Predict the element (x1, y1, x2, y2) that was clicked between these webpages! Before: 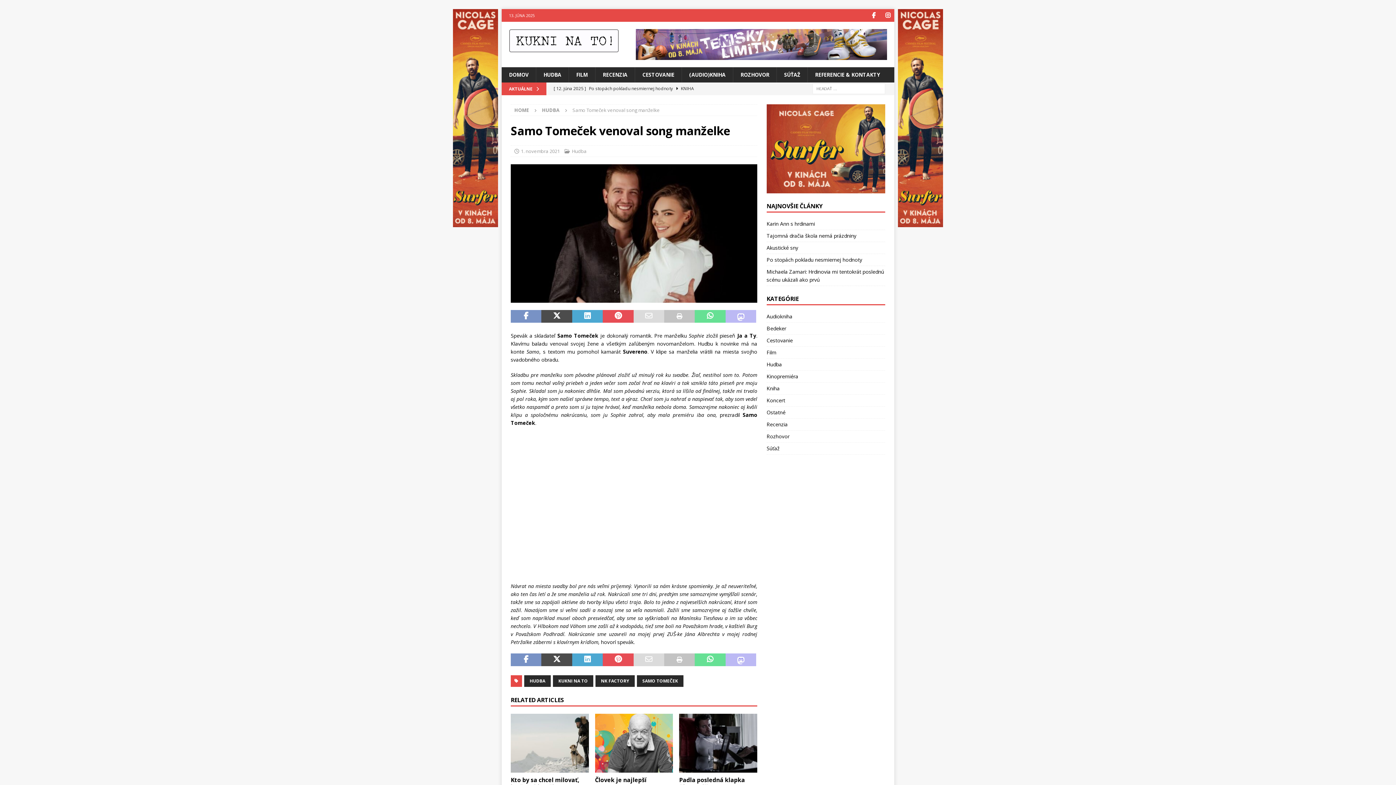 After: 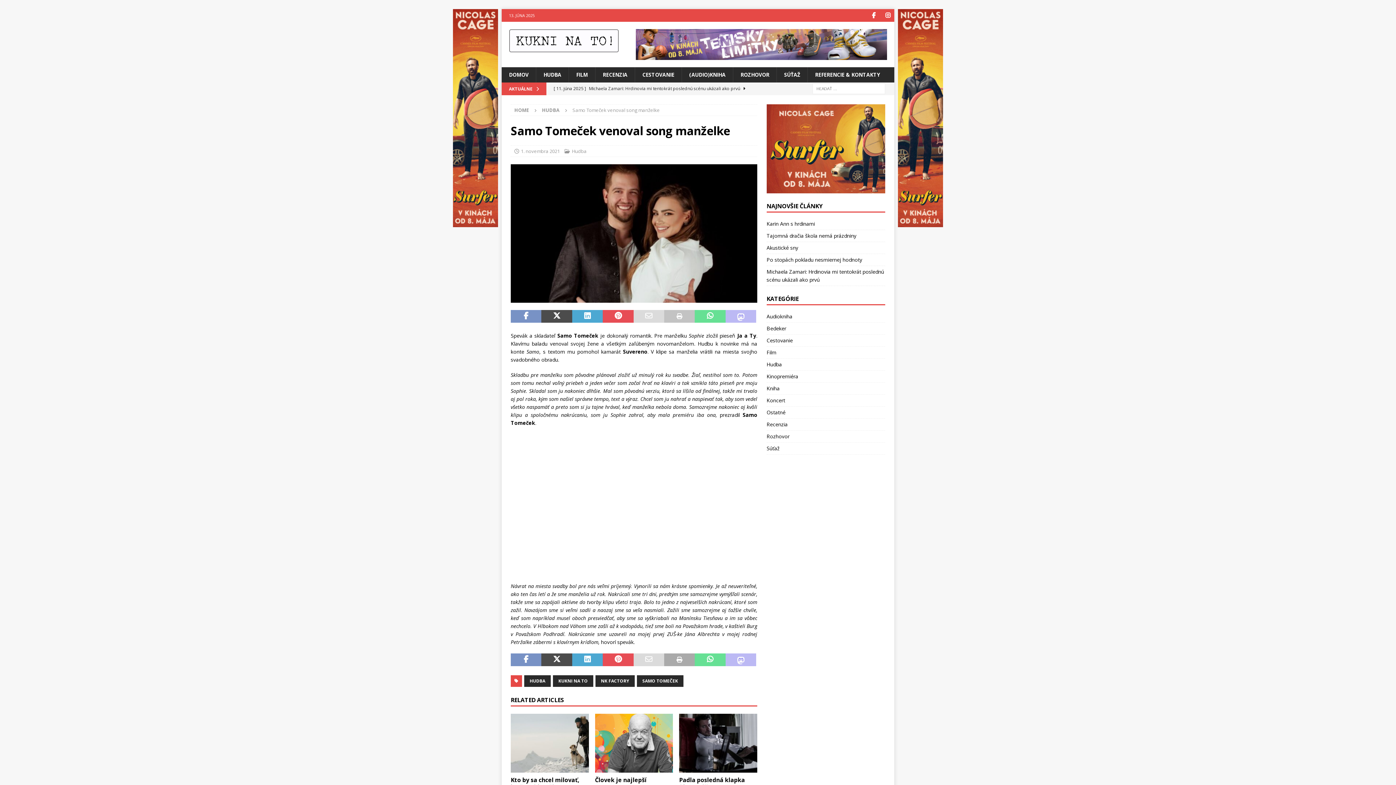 Action: bbox: (664, 653, 695, 666)